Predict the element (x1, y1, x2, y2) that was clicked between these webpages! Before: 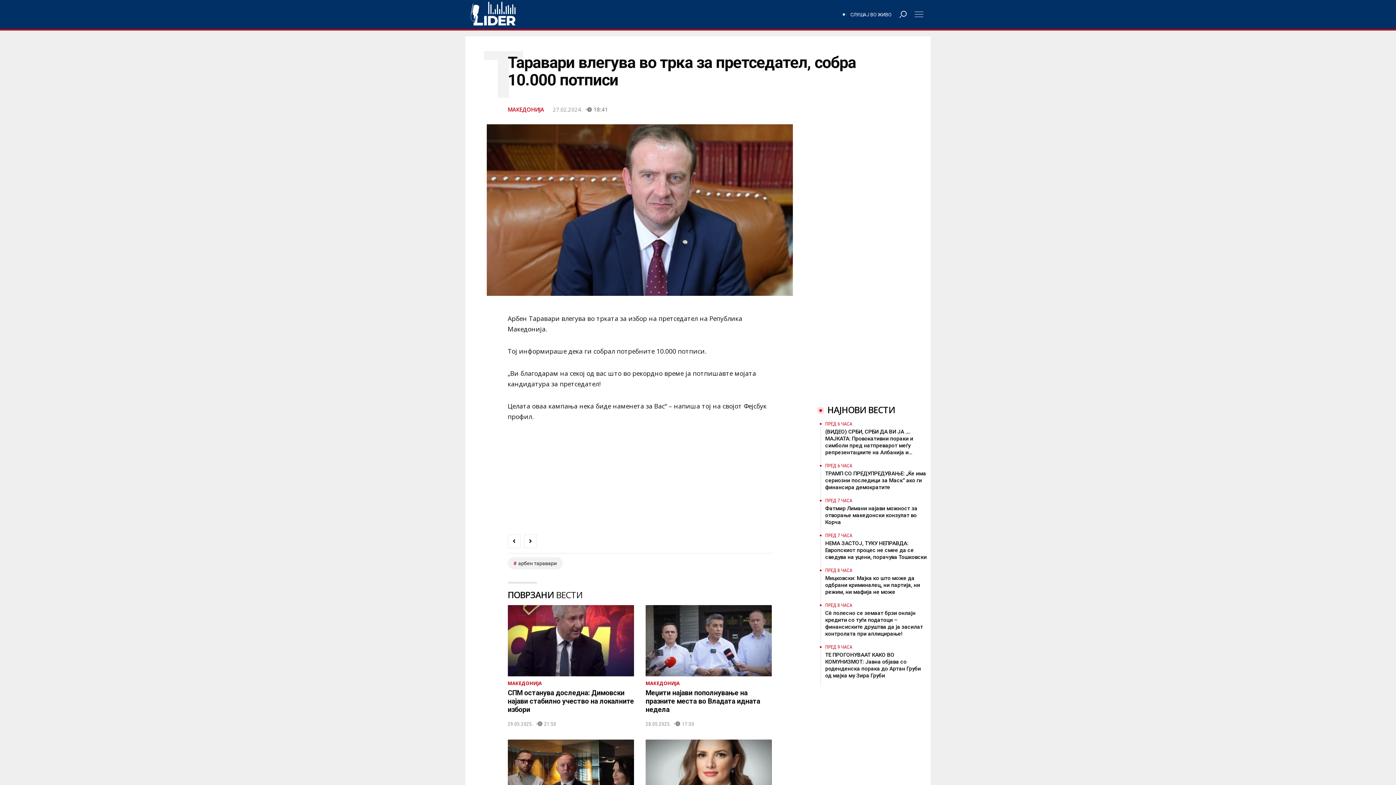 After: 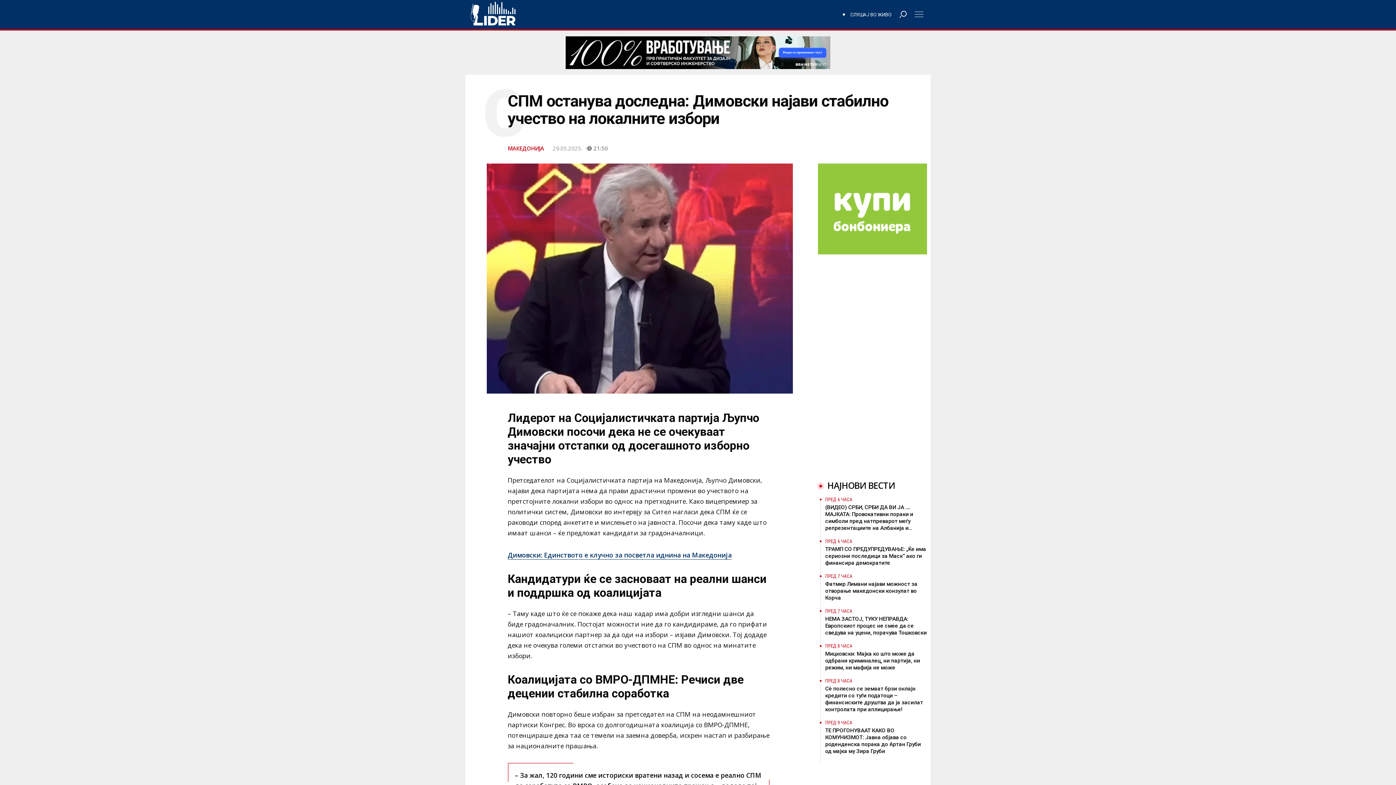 Action: label: МАКЕДОНИЈА
СПМ останува доследна: Димовски најави стабилно учество на локалните избори
29.05.2025. 21:50 bbox: (507, 605, 634, 728)